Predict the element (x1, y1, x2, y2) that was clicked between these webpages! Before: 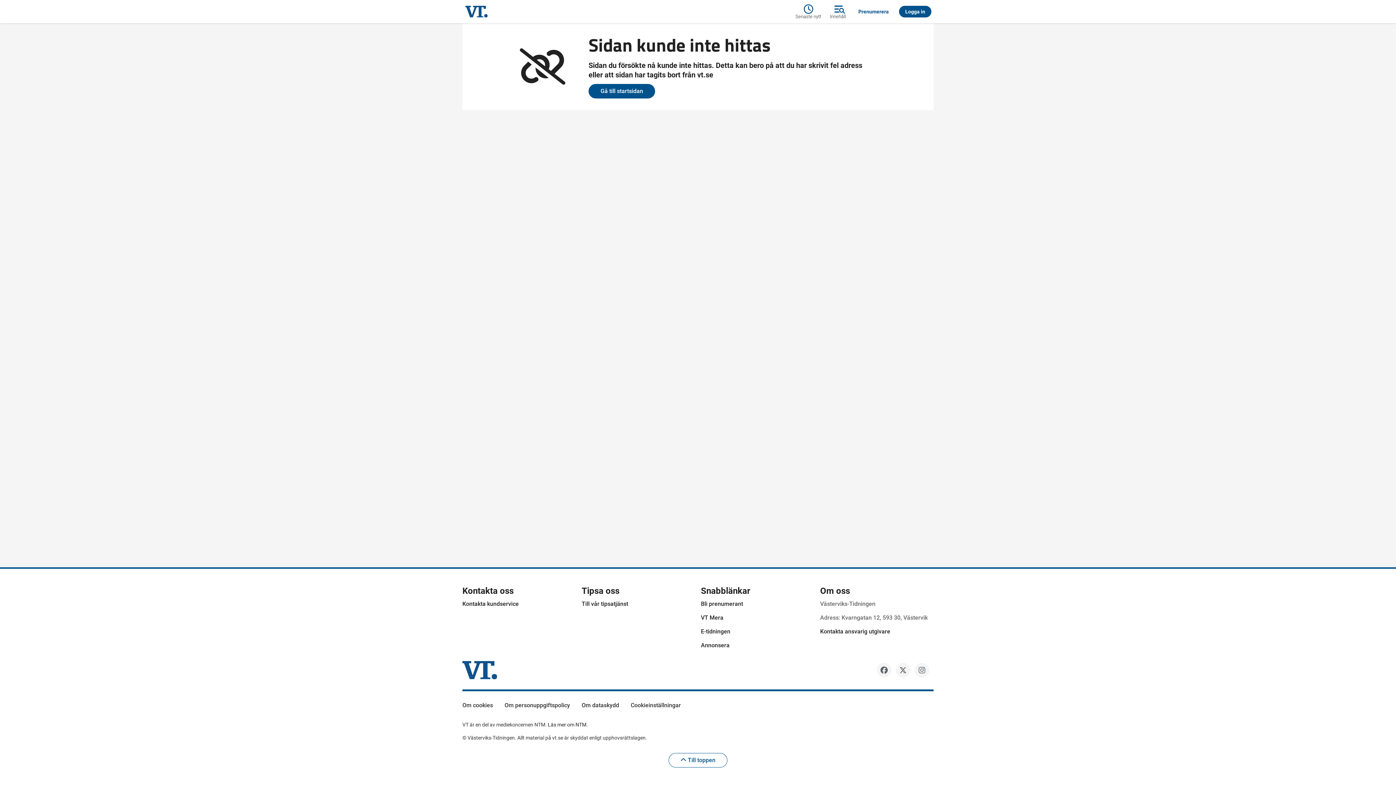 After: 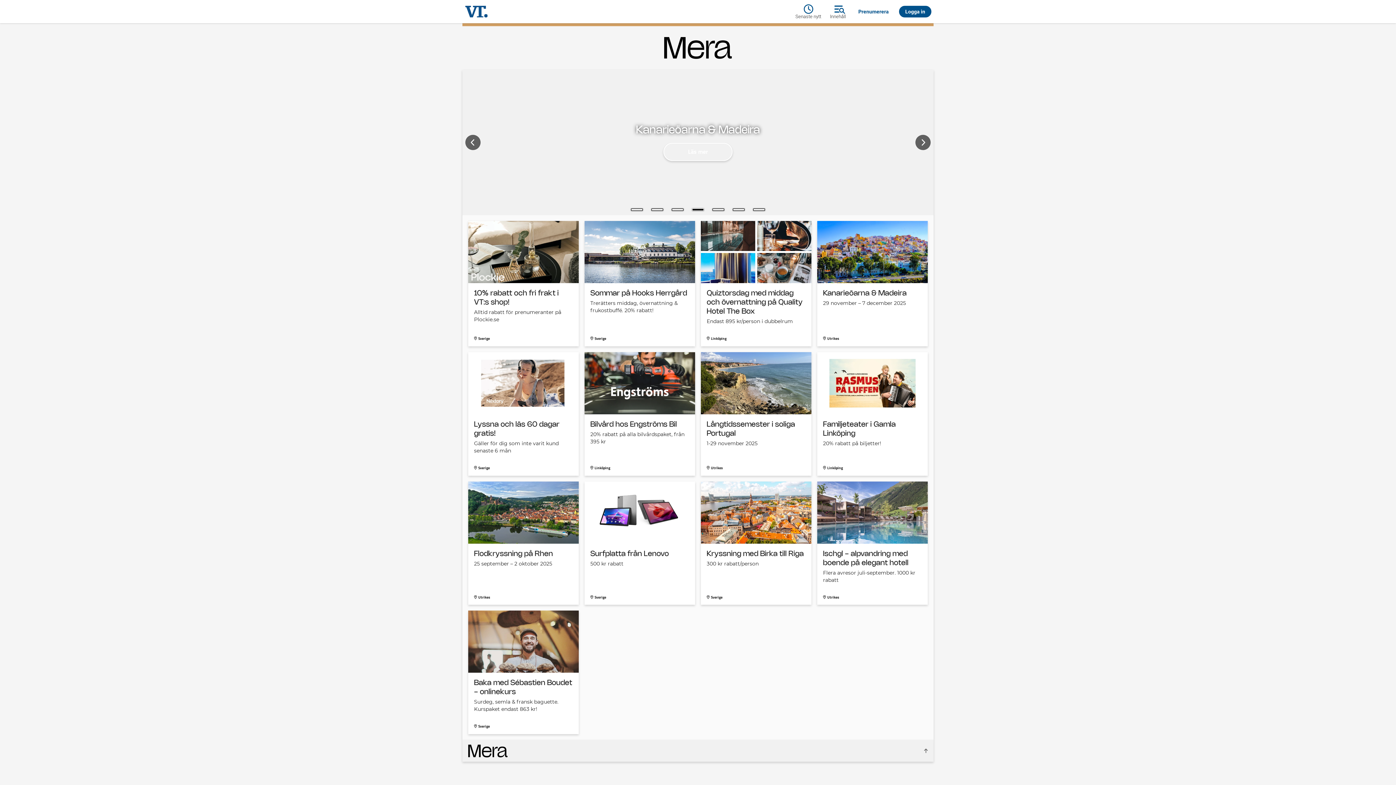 Action: bbox: (701, 614, 723, 621) label: VT Mera